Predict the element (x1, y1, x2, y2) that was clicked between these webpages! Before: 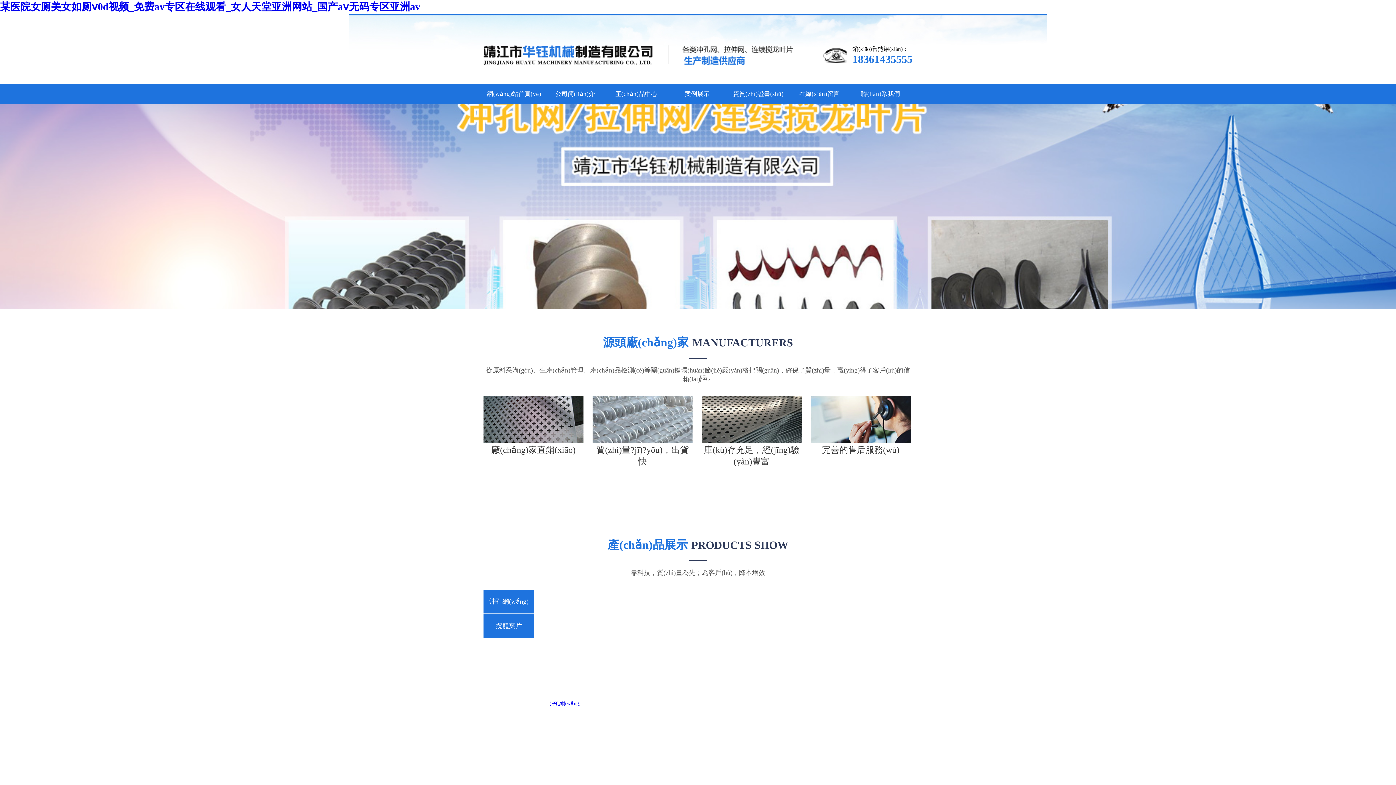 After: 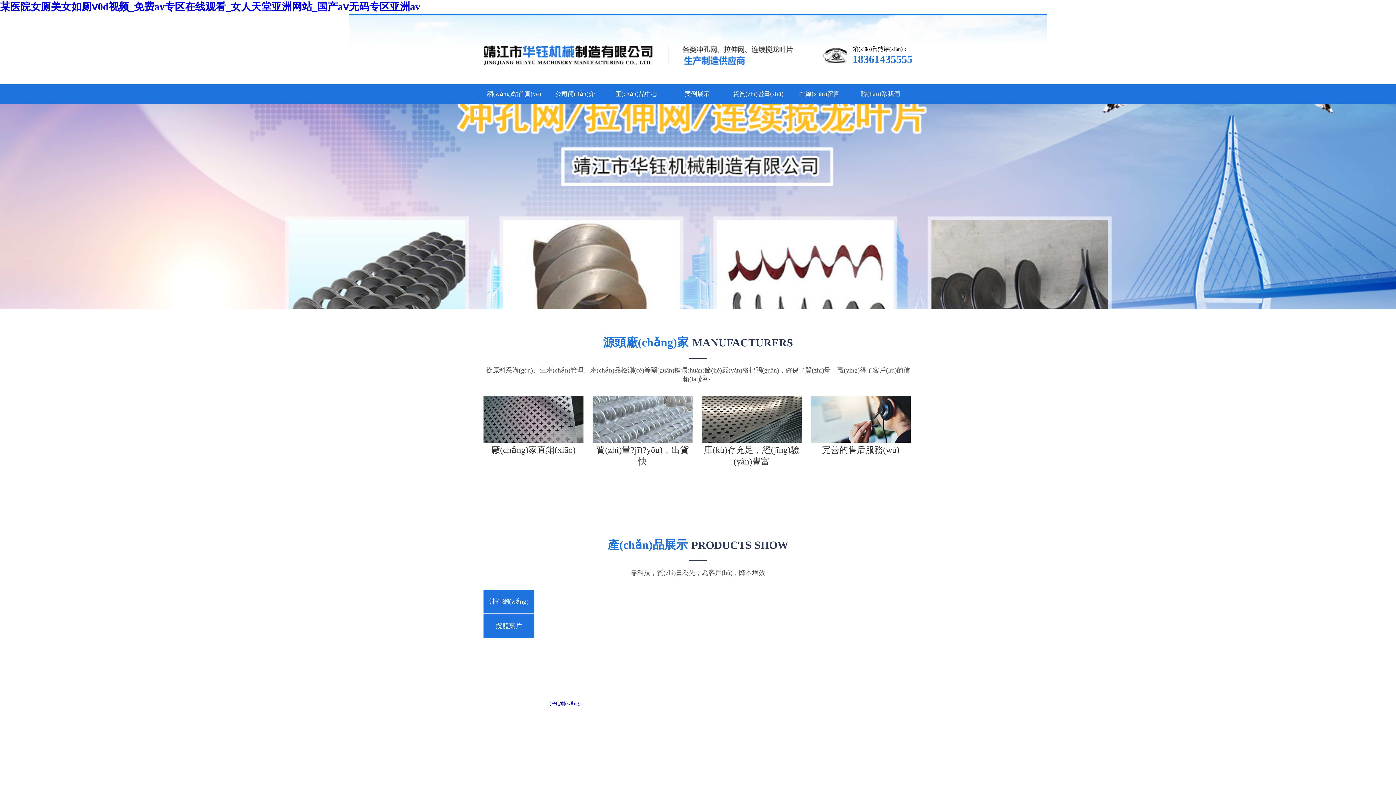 Action: bbox: (483, 84, 544, 104) label: 網(wǎng)站首頁(yè)